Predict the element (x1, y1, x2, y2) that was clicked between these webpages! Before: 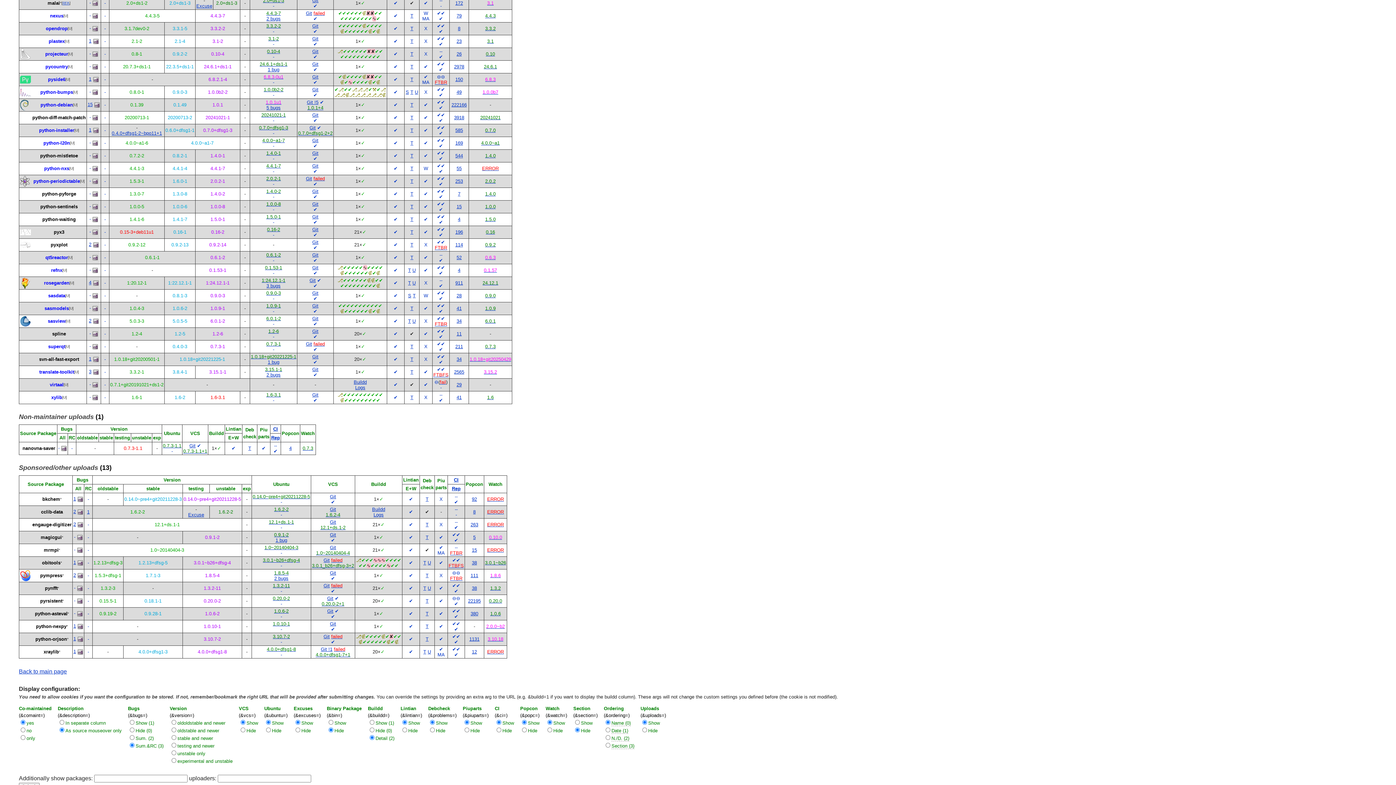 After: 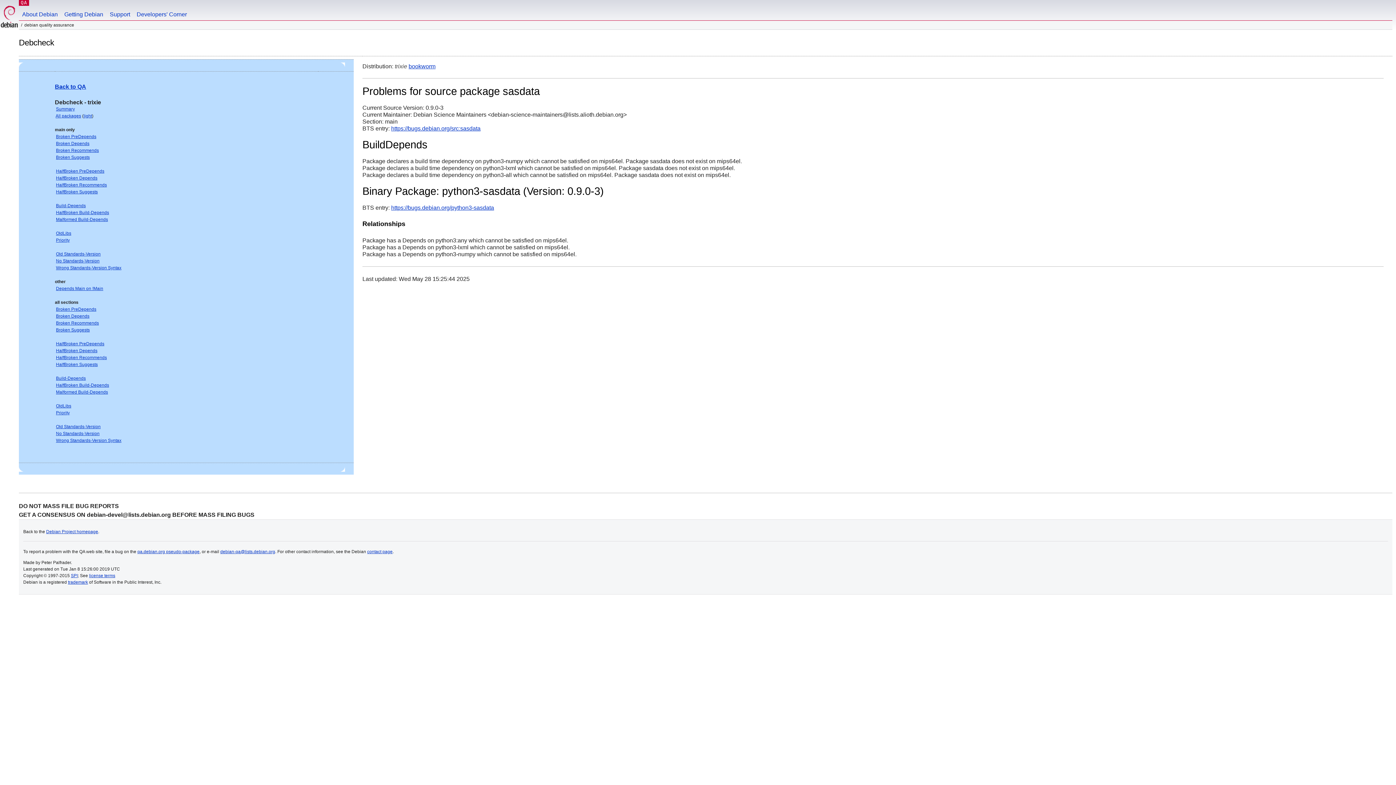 Action: label: T bbox: (412, 293, 415, 298)